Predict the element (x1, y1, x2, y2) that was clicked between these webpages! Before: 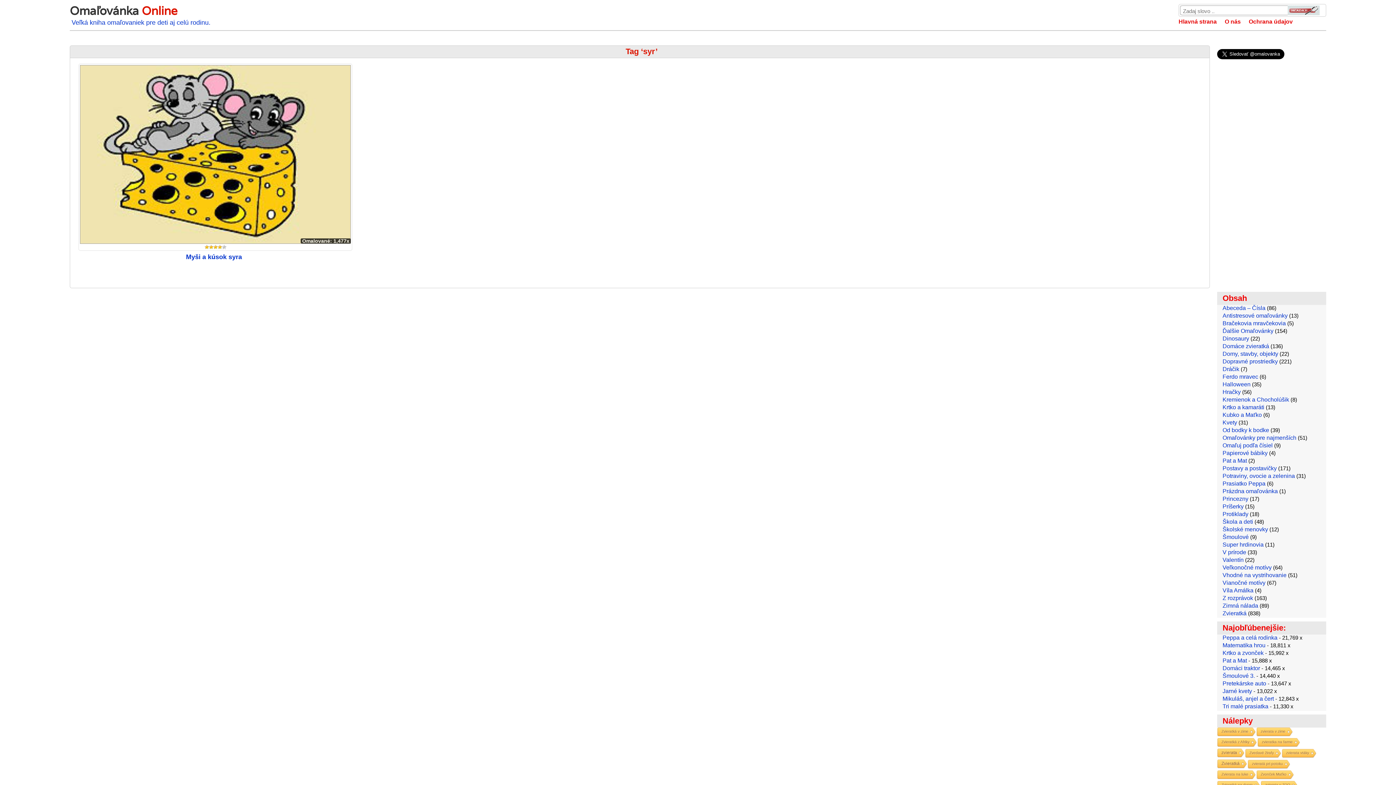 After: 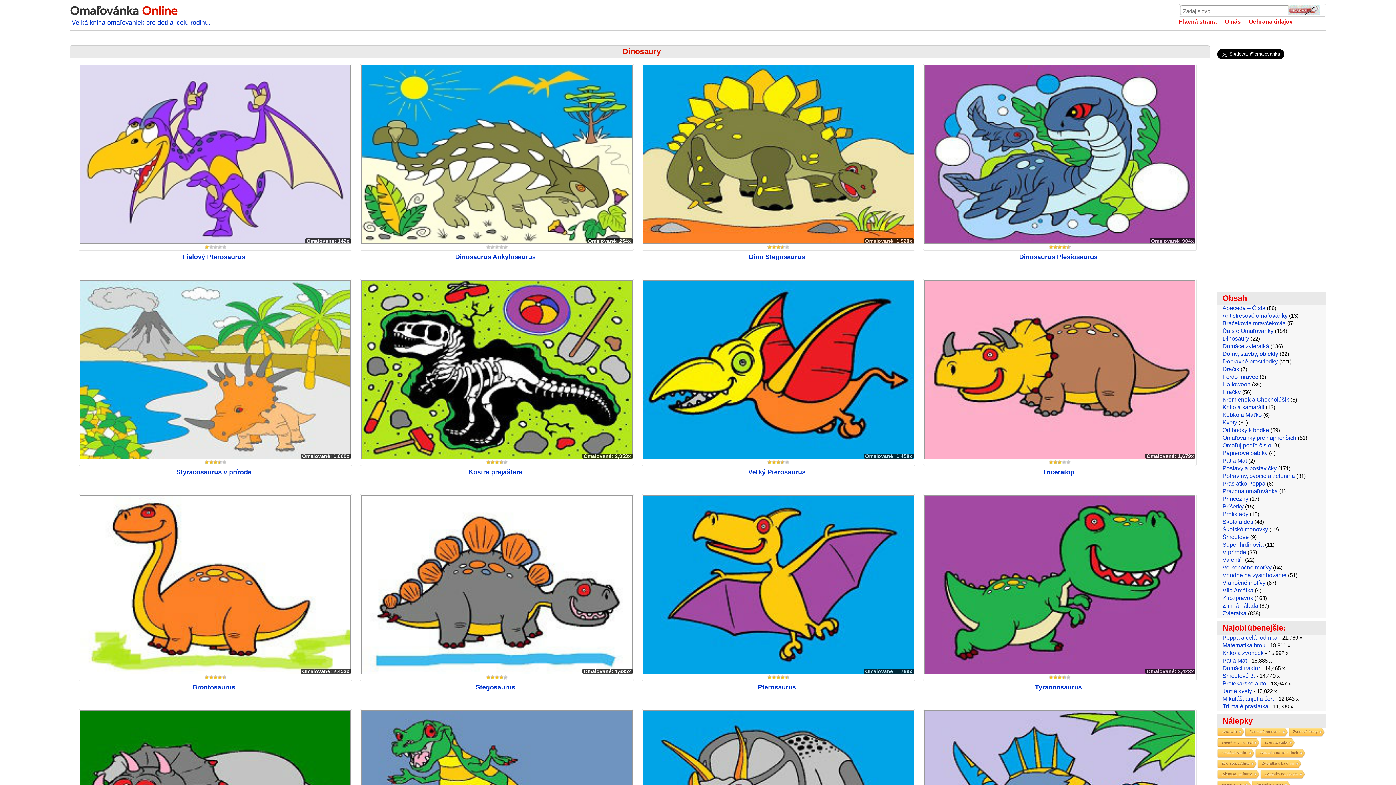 Action: label: Dinosaury bbox: (1222, 335, 1249, 341)